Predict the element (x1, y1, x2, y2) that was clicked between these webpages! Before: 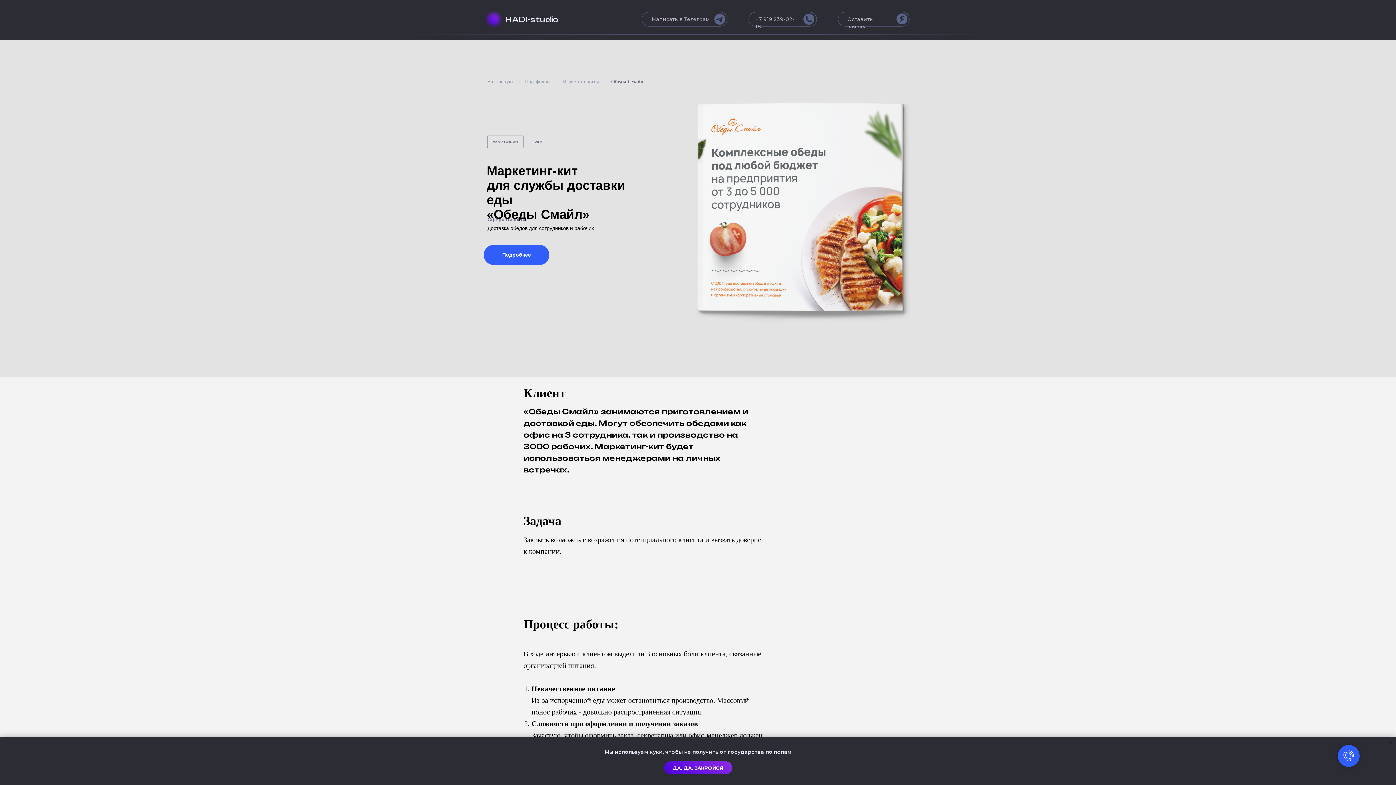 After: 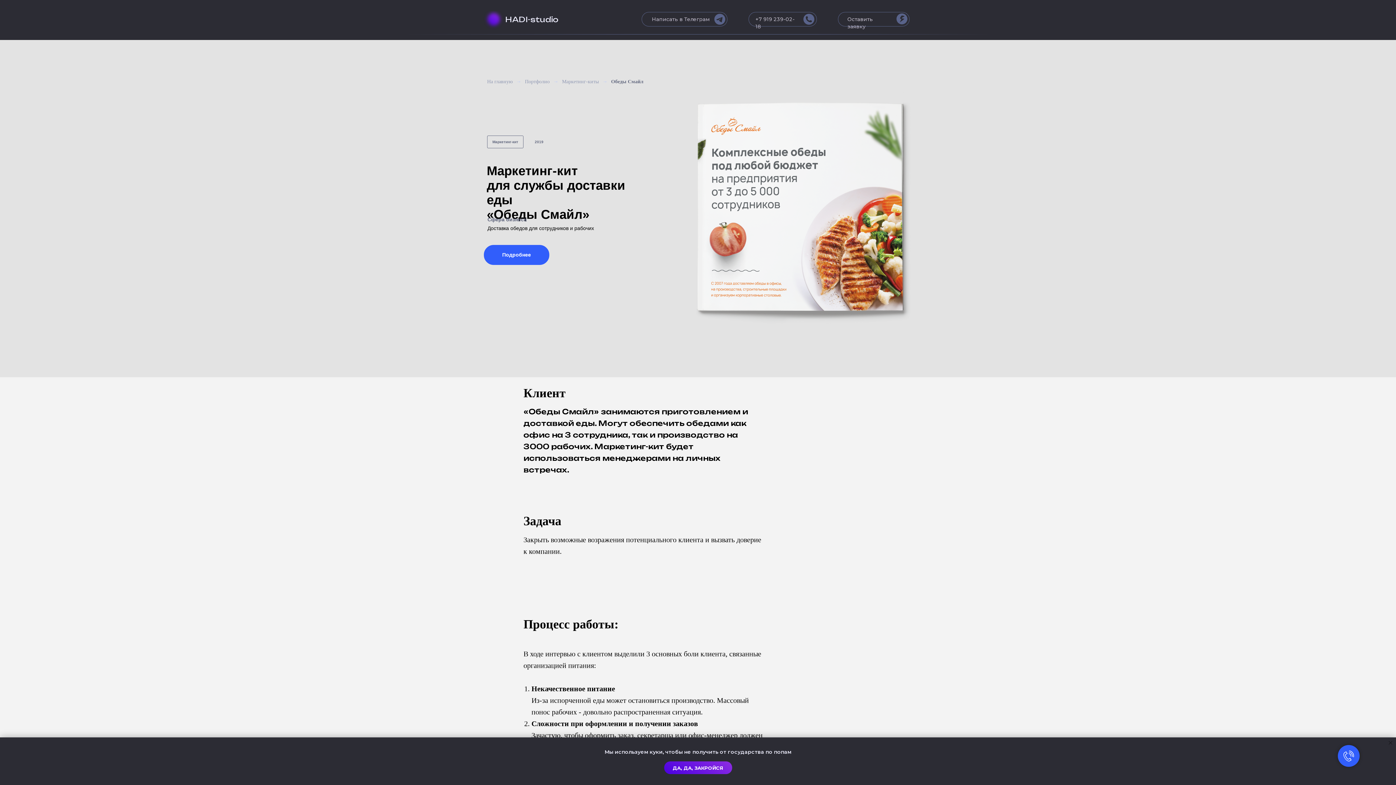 Action: label: Закрыть уведомление bbox: (1387, 739, 1394, 746)